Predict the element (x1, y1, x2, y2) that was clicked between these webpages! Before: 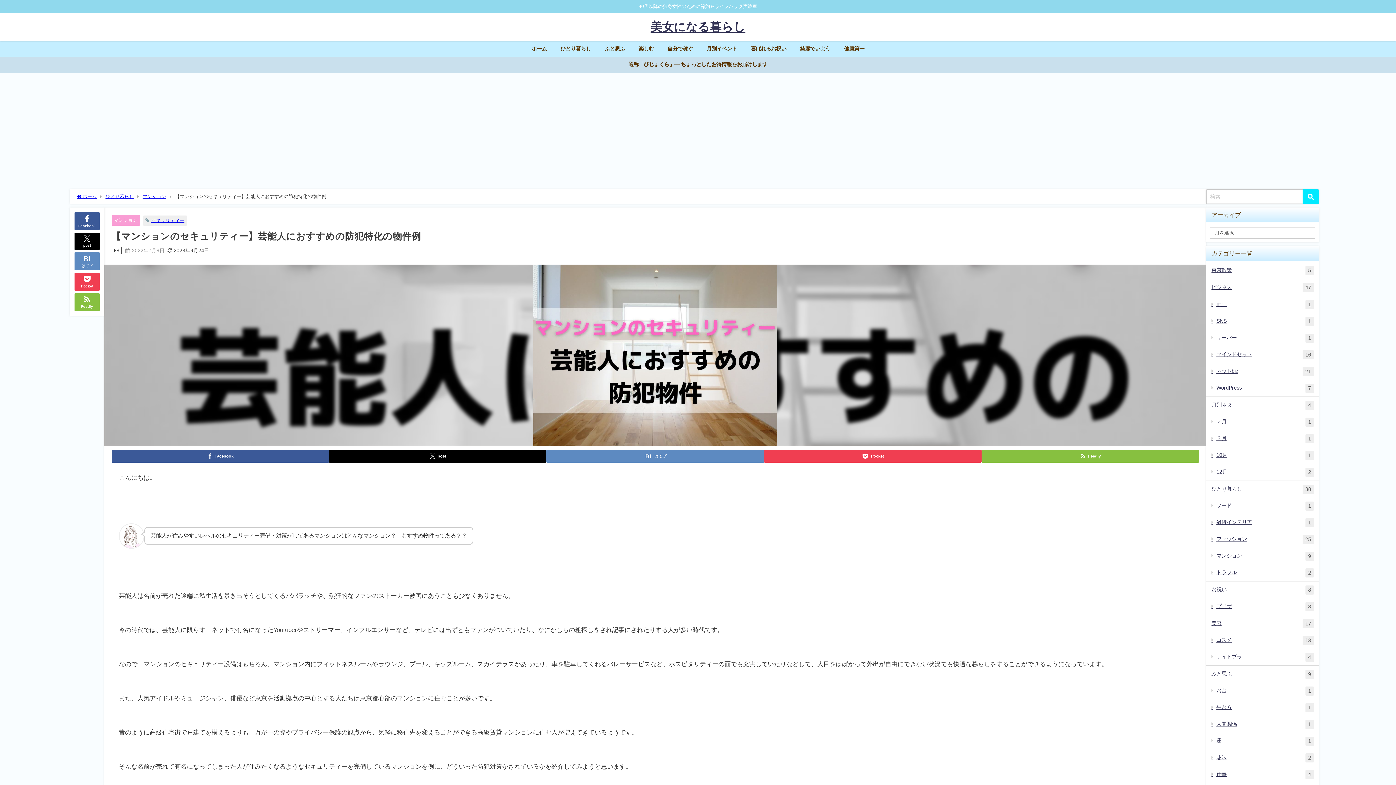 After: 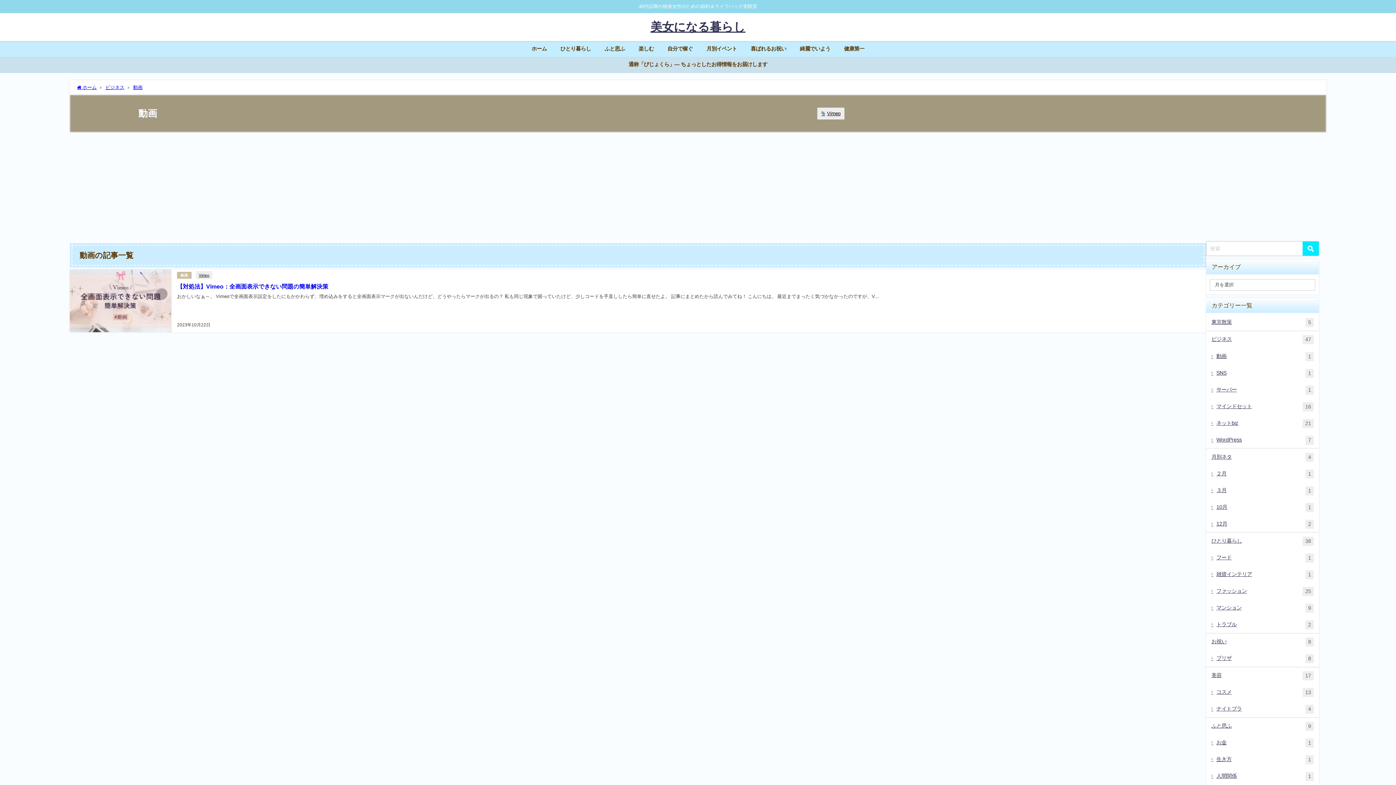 Action: bbox: (1206, 295, 1319, 312) label: 動画
1